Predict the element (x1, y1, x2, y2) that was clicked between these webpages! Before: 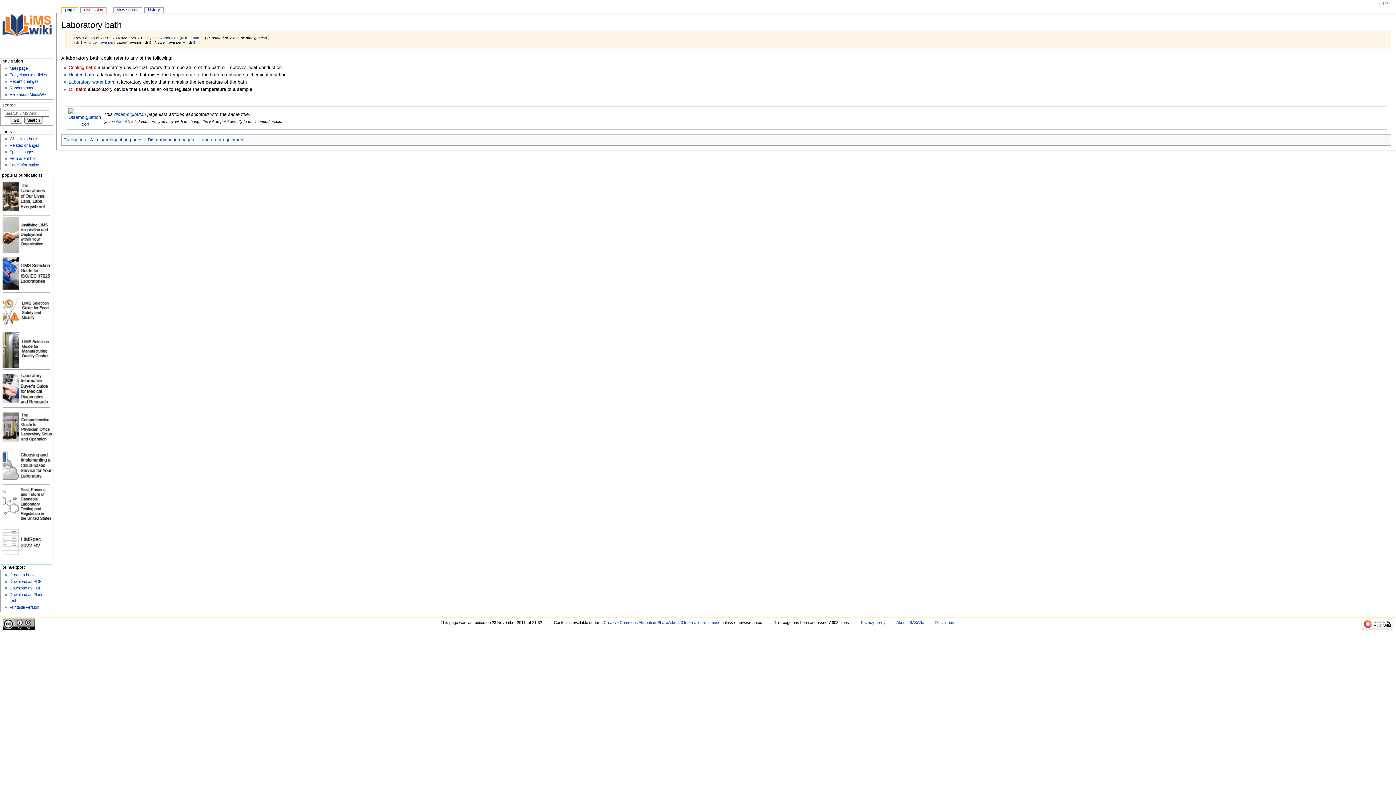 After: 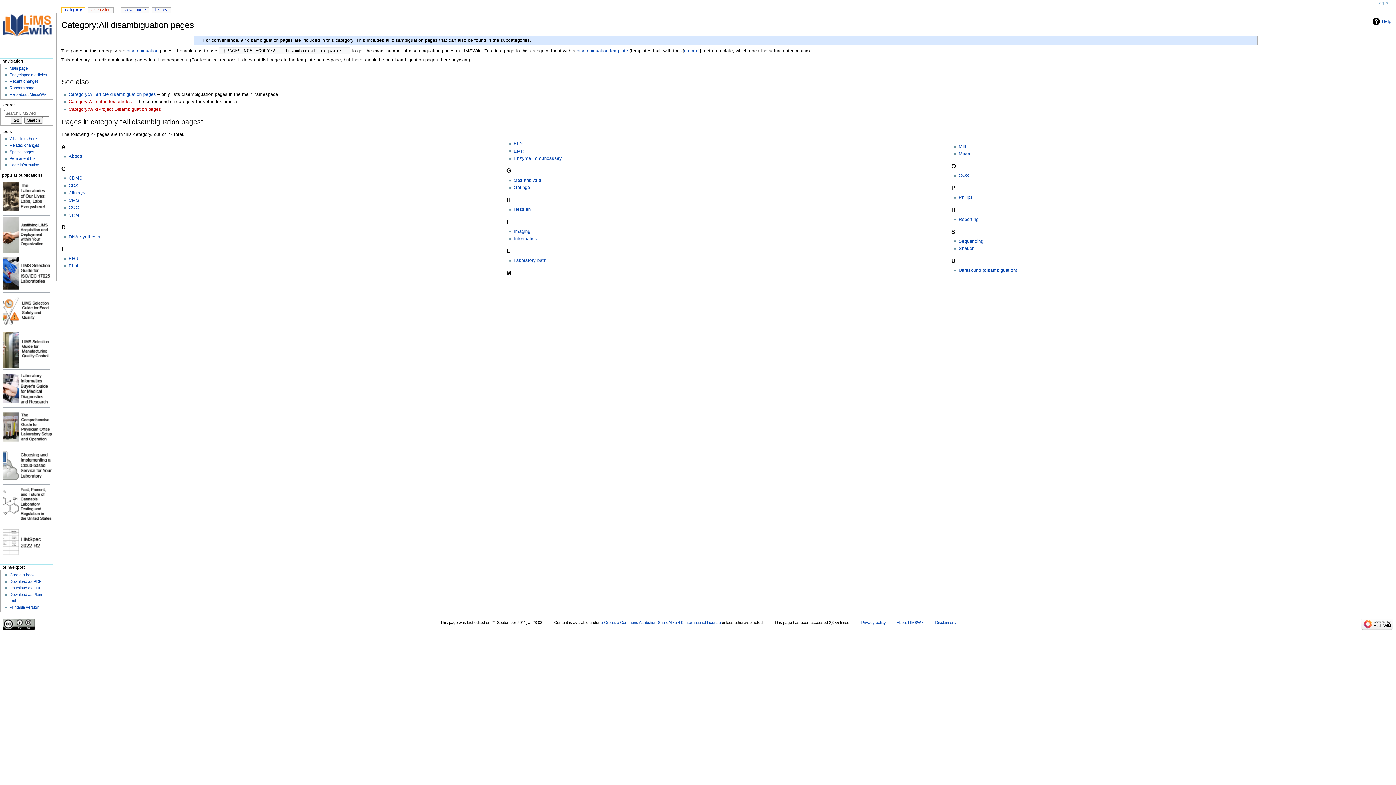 Action: label: All disambiguation pages bbox: (90, 137, 142, 142)